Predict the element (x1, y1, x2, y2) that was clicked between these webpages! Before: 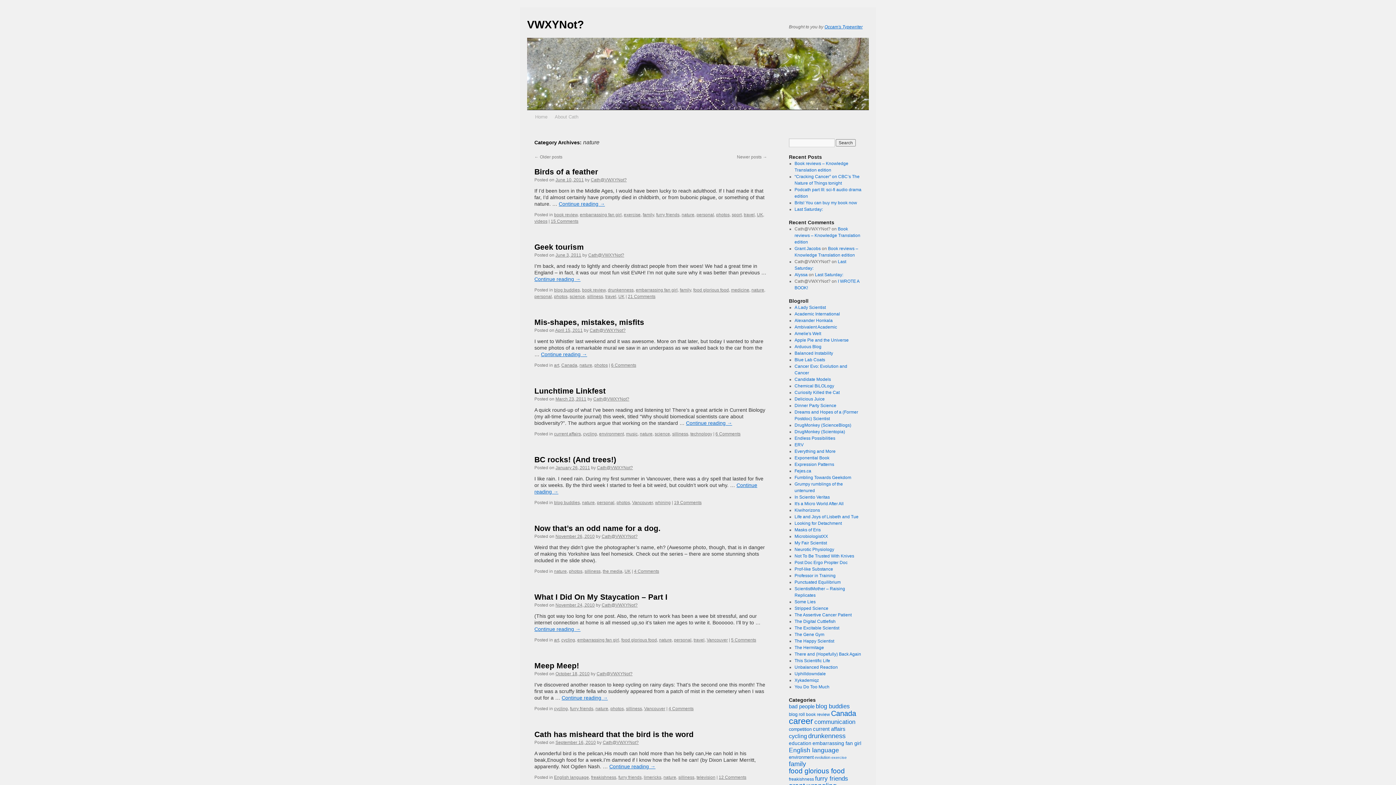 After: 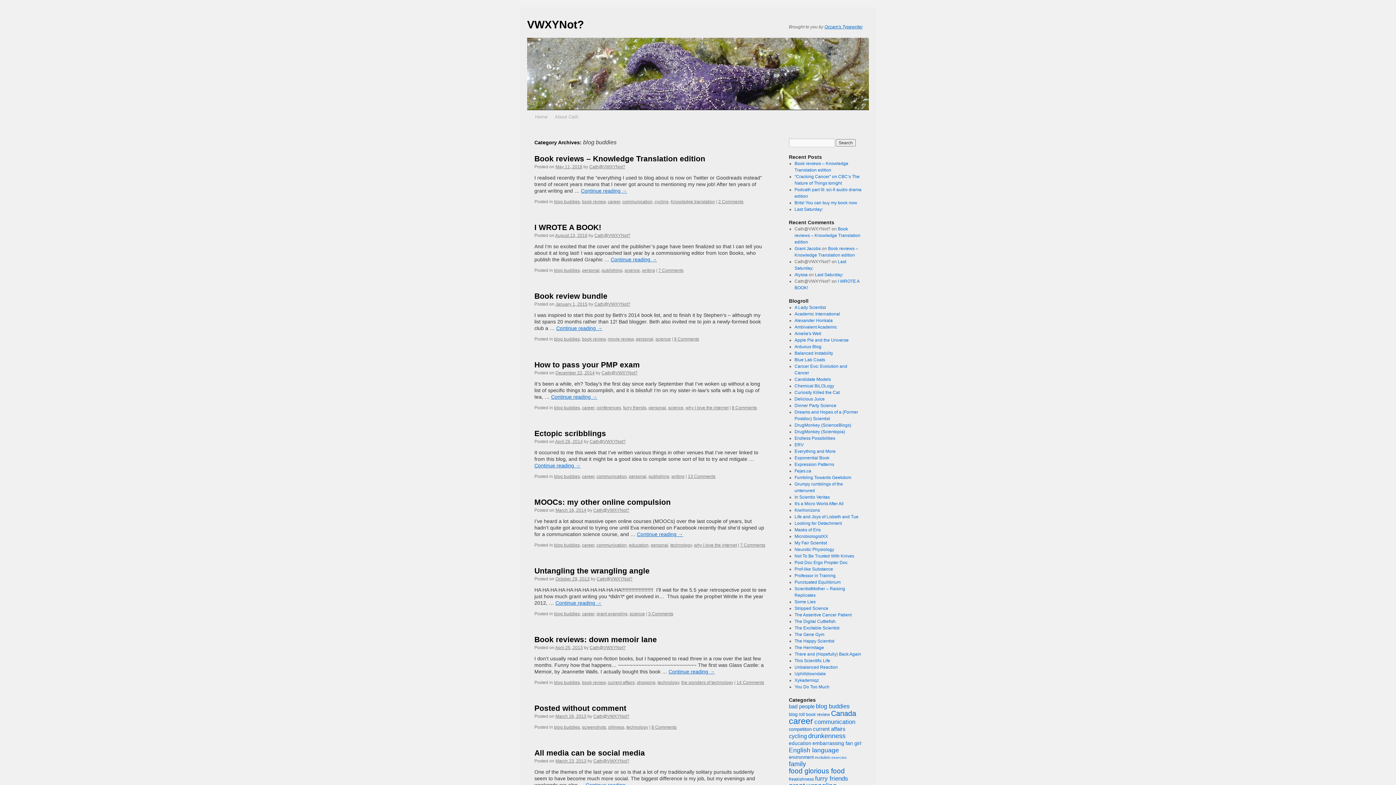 Action: bbox: (554, 500, 580, 505) label: blog buddies